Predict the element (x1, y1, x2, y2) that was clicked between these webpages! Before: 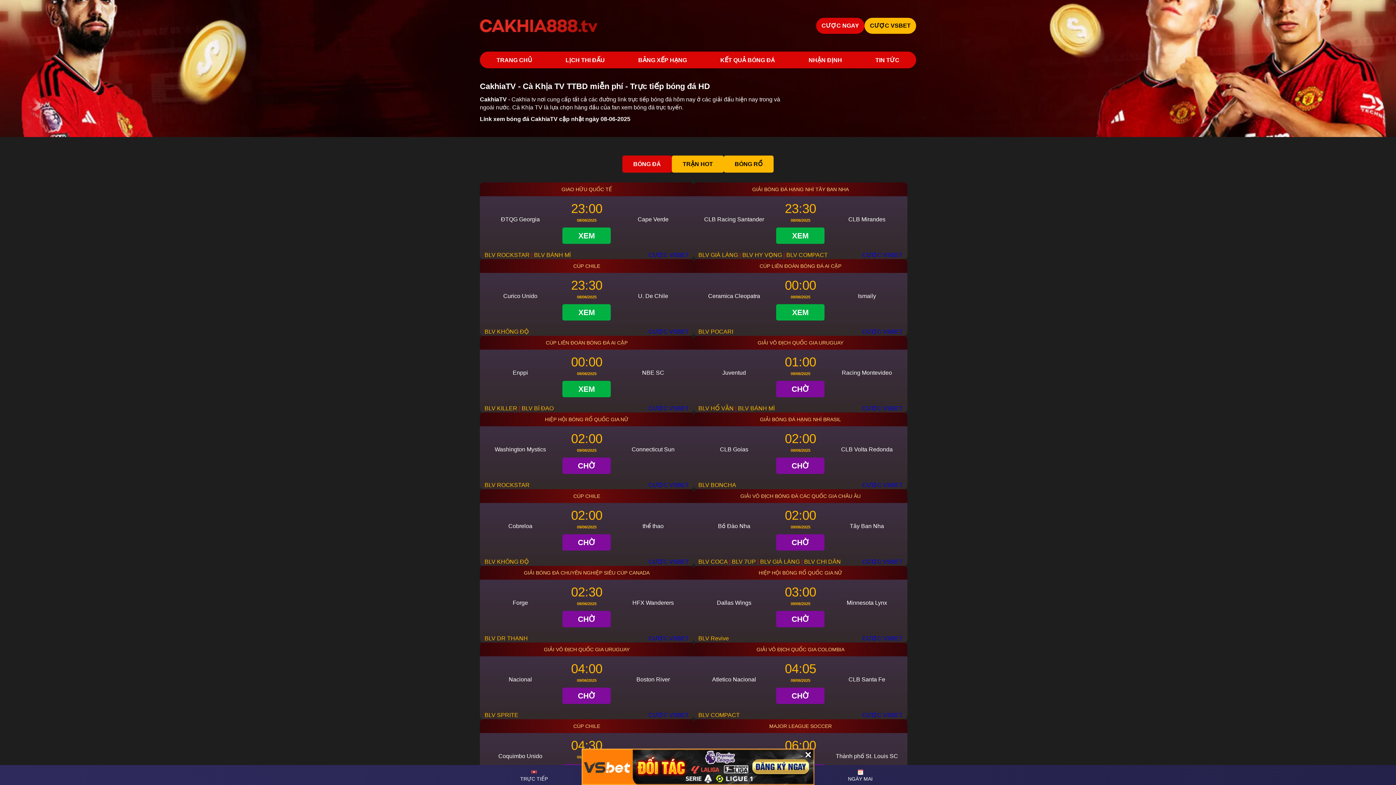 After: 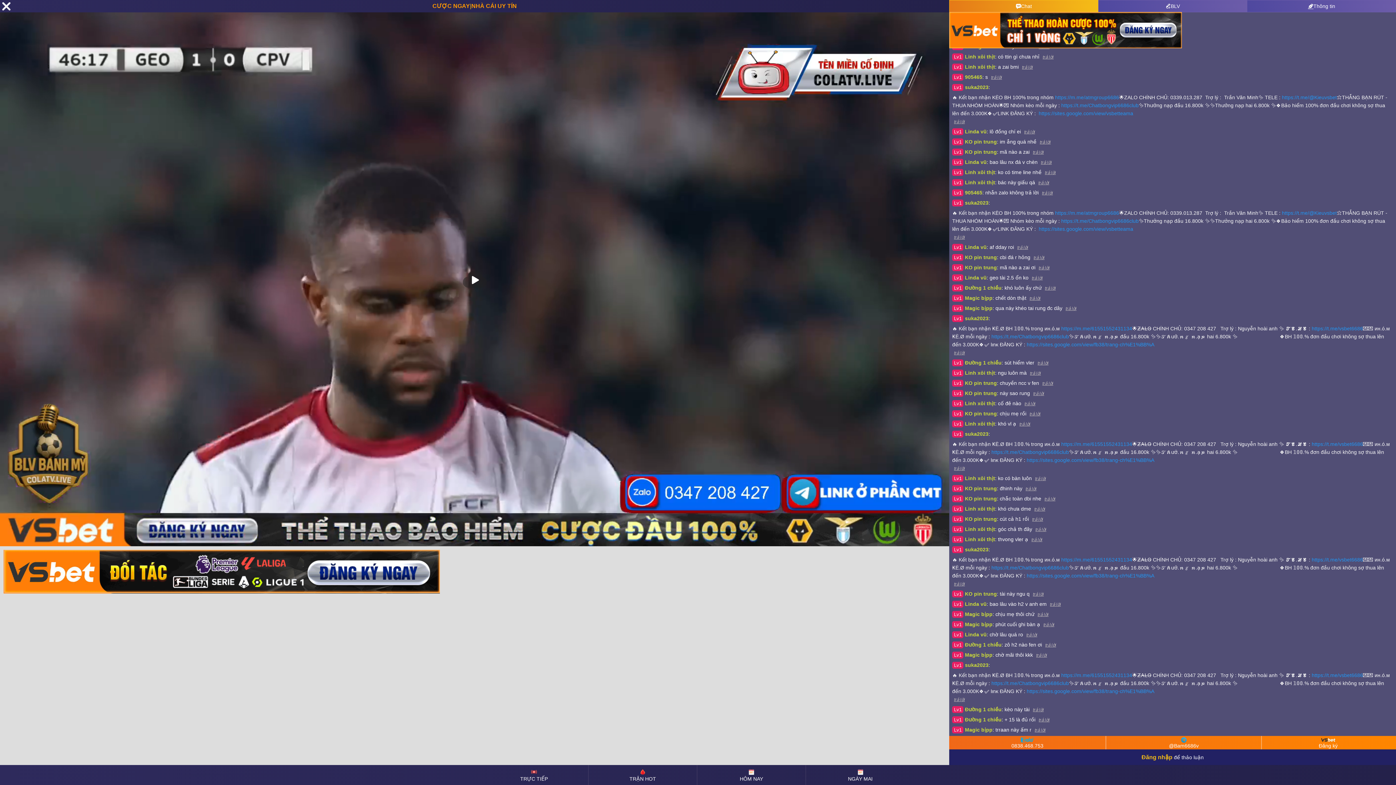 Action: bbox: (738, 405, 774, 411) label: BLV BÁNH MÌ